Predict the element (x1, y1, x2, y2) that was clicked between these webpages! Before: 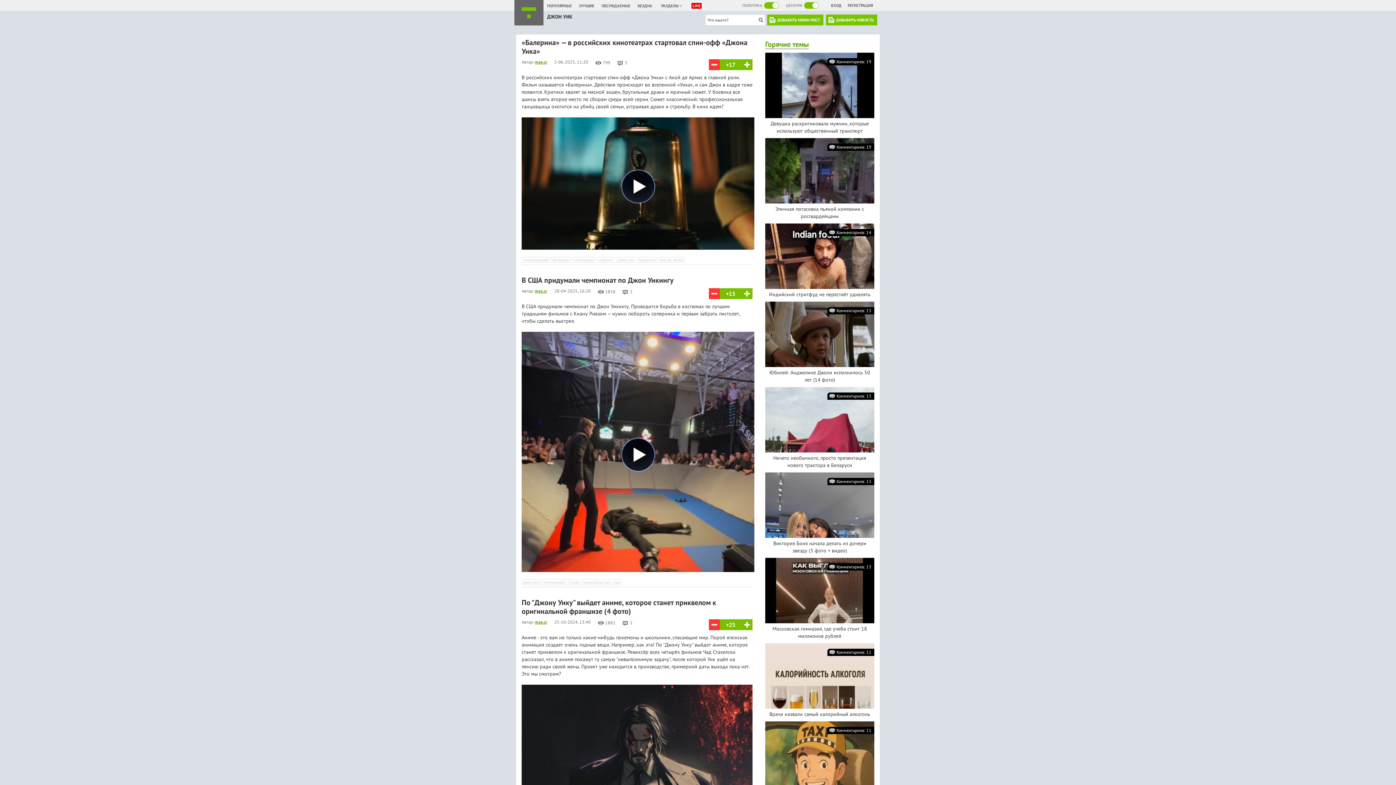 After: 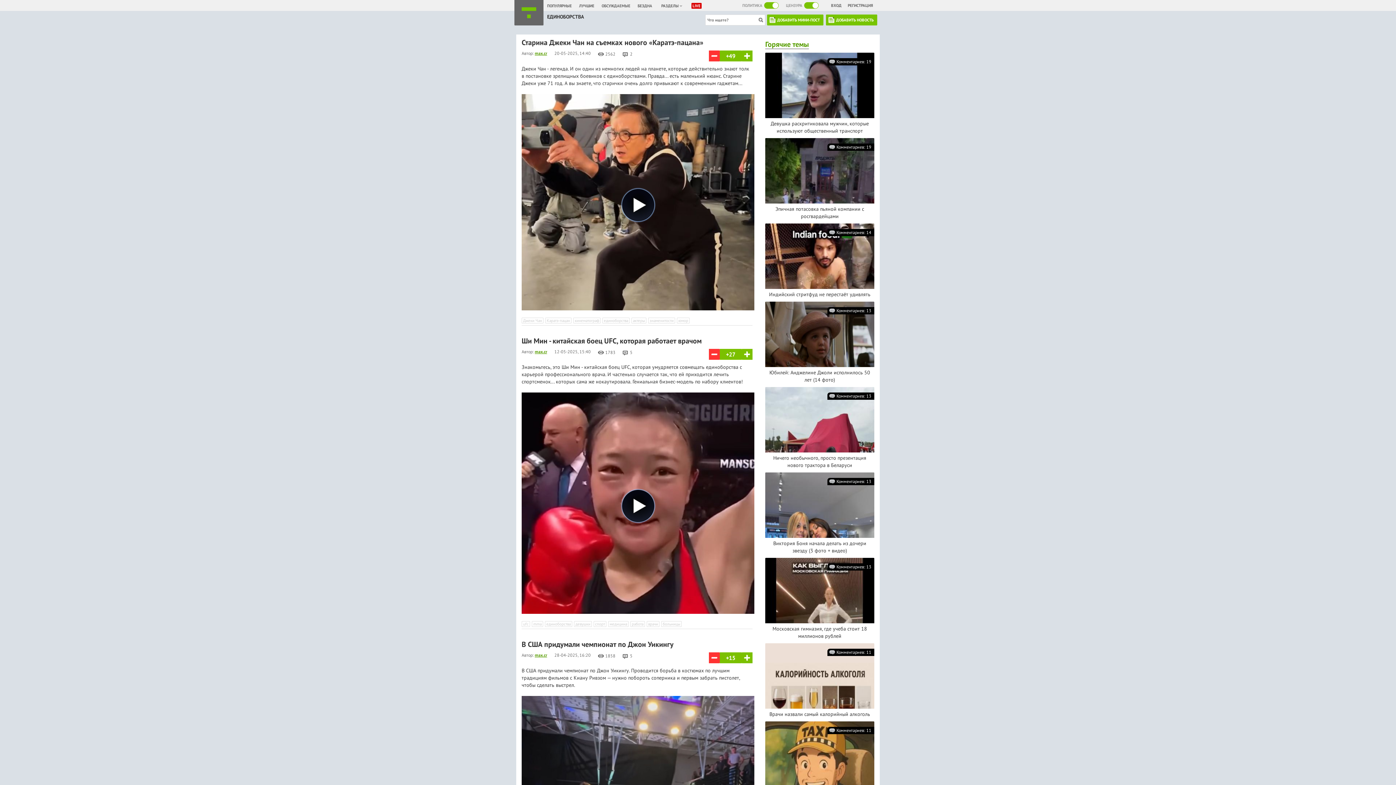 Action: label: единоборства bbox: (582, 579, 610, 585)